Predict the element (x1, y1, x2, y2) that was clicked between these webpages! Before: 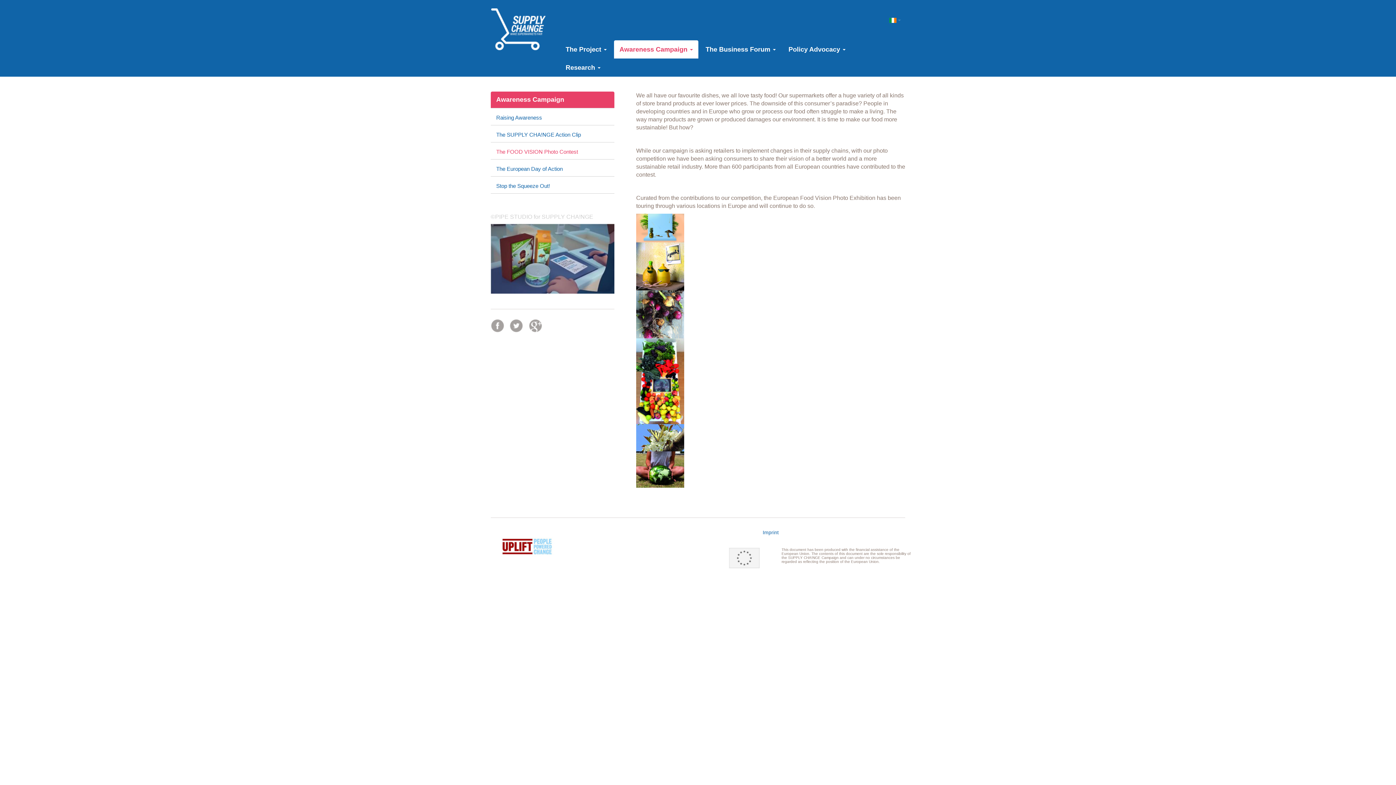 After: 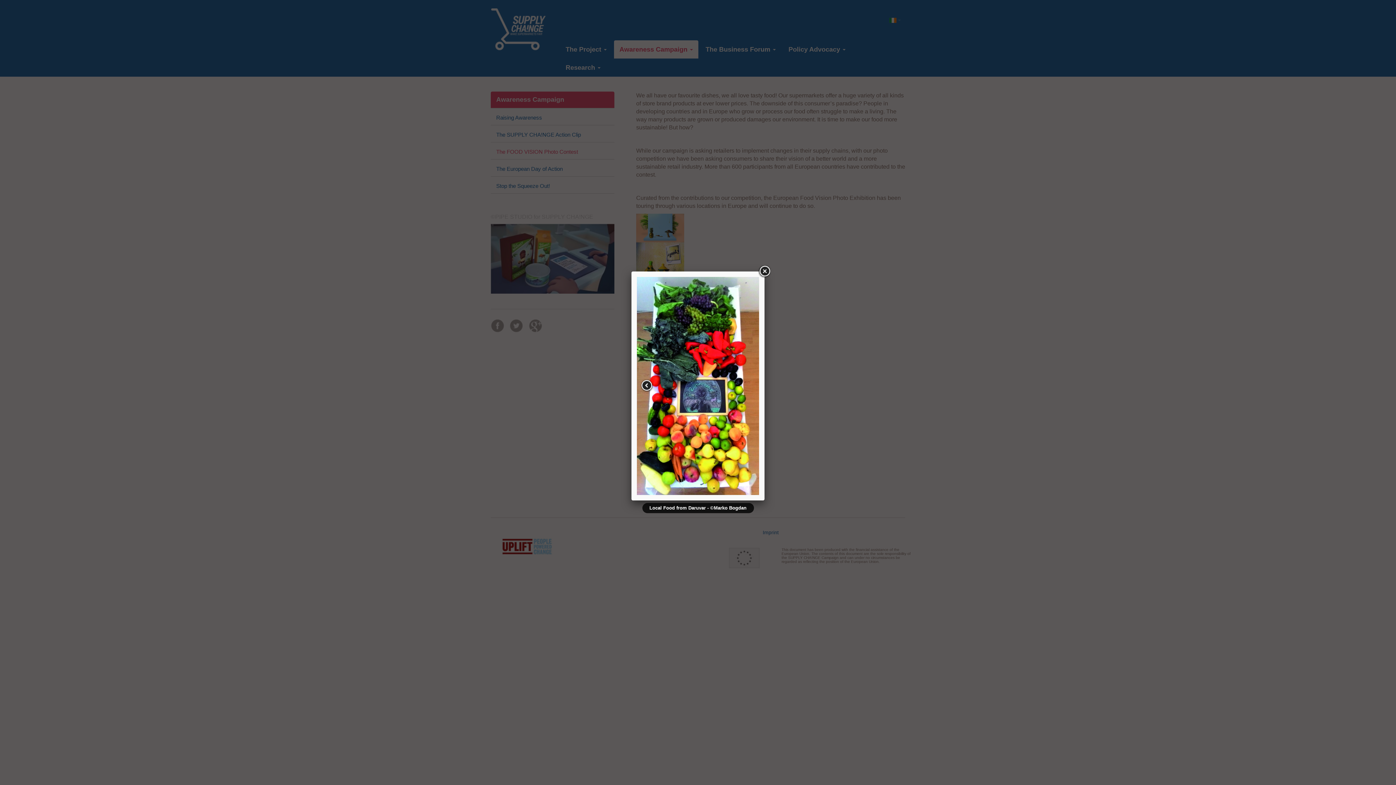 Action: bbox: (636, 338, 905, 424)